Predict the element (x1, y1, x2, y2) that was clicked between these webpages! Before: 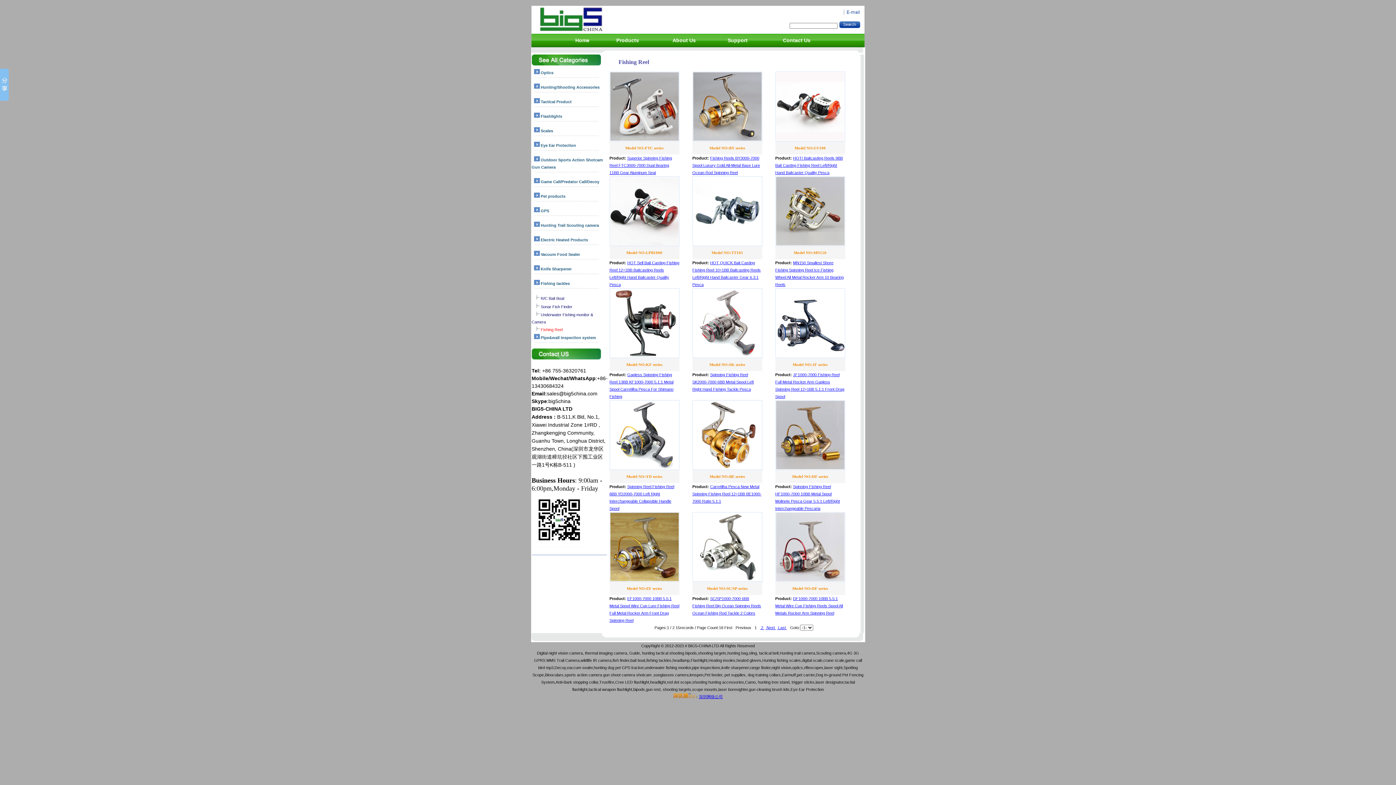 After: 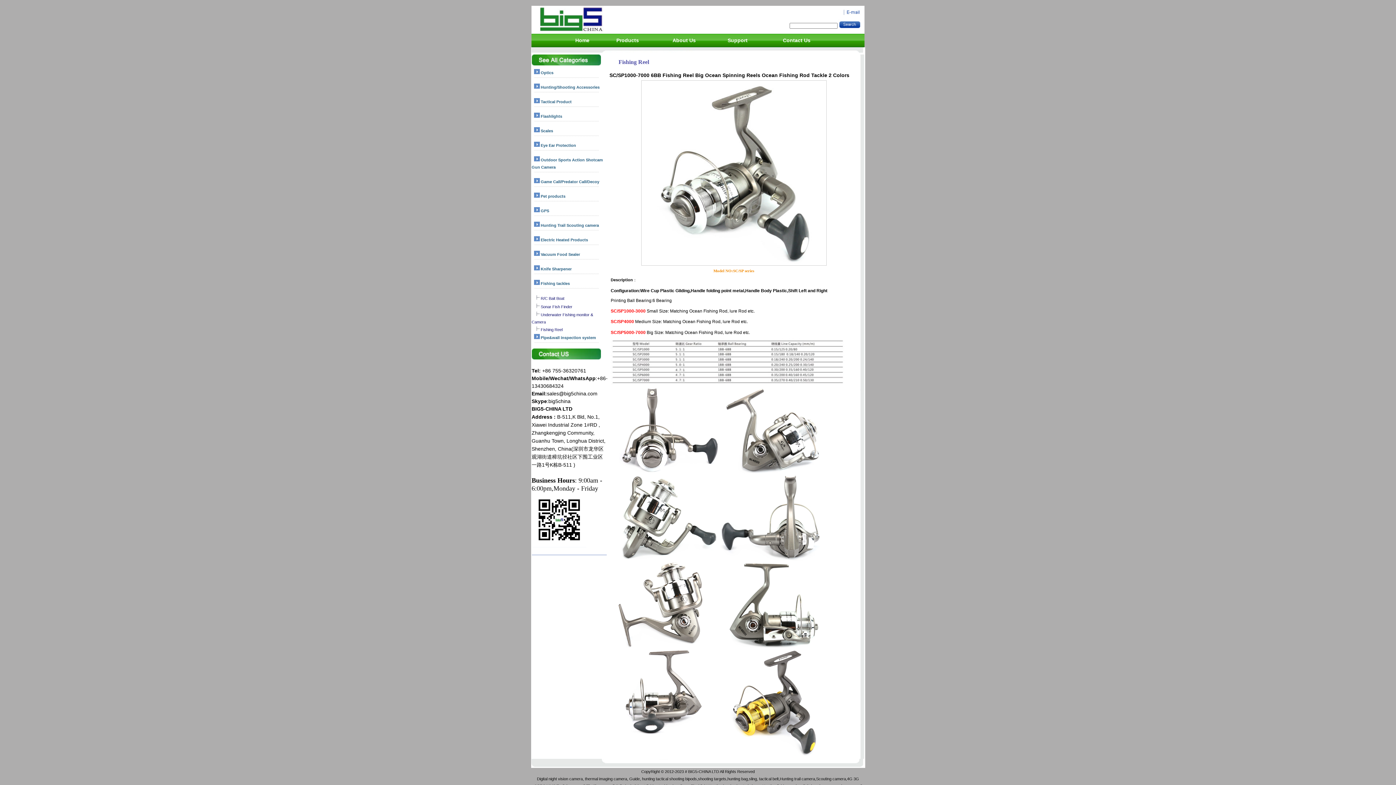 Action: label: SC/SP1000-7000 6BB Fishing Reel Big Ocean Spinning Reels Ocean Fishing Rod Tackle 2 Colors bbox: (692, 596, 761, 615)